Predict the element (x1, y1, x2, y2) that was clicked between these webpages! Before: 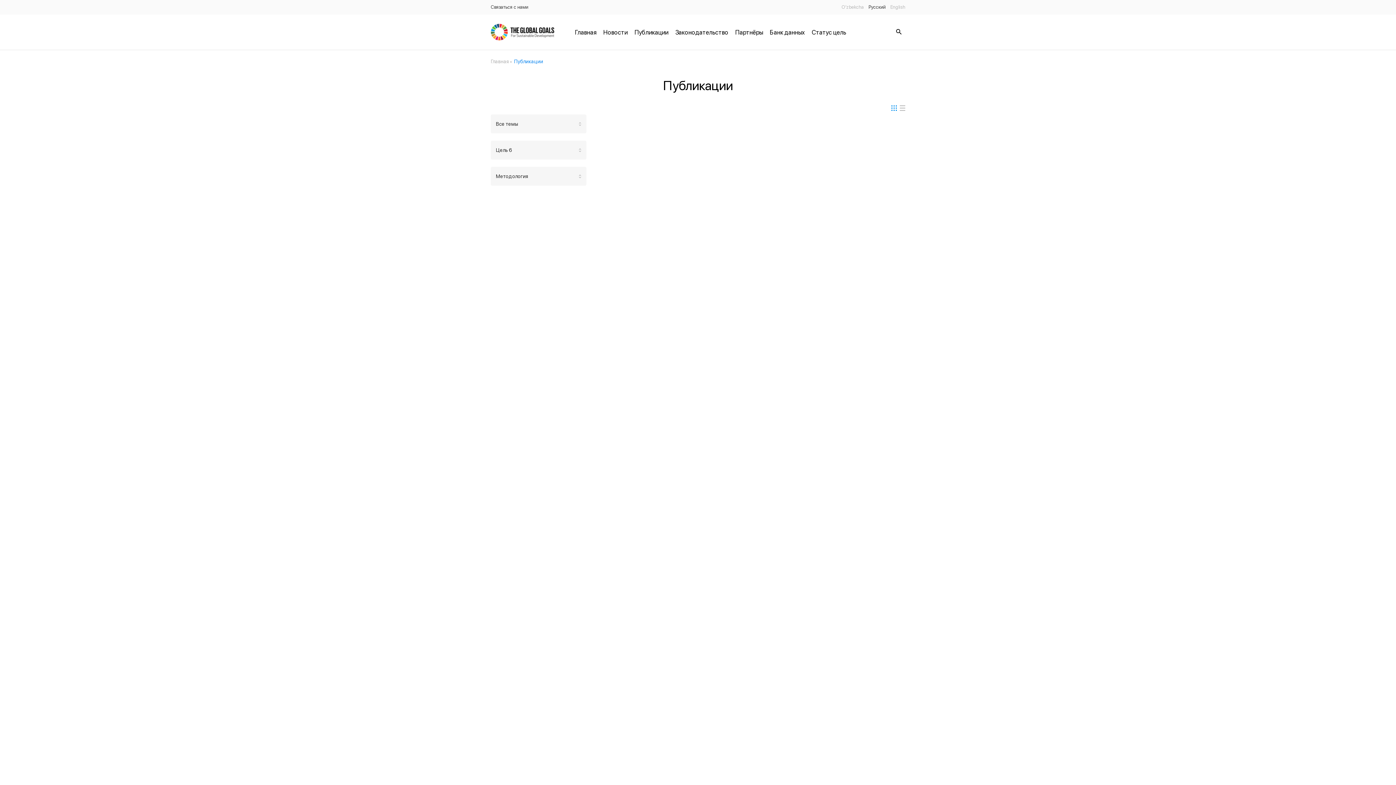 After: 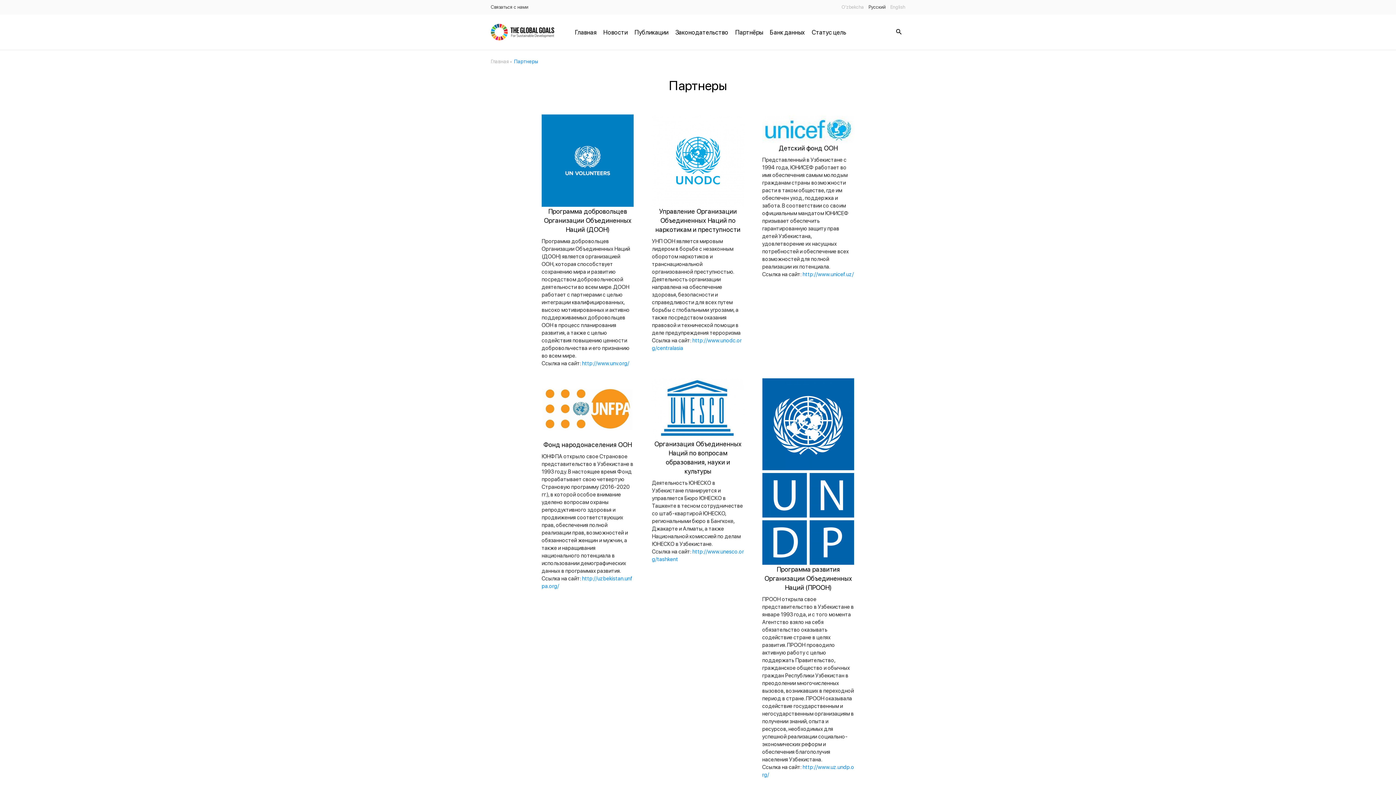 Action: label: Партнёры bbox: (735, 27, 763, 36)